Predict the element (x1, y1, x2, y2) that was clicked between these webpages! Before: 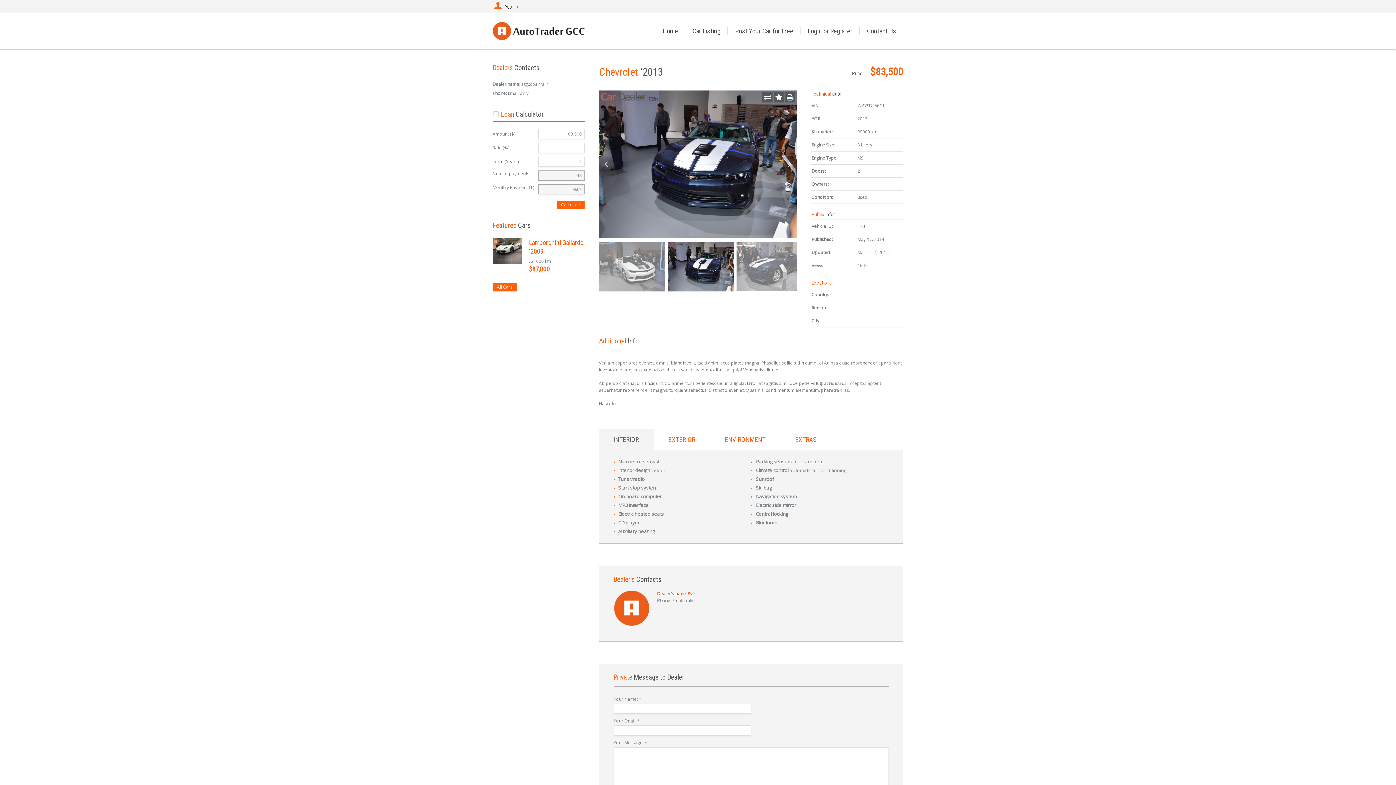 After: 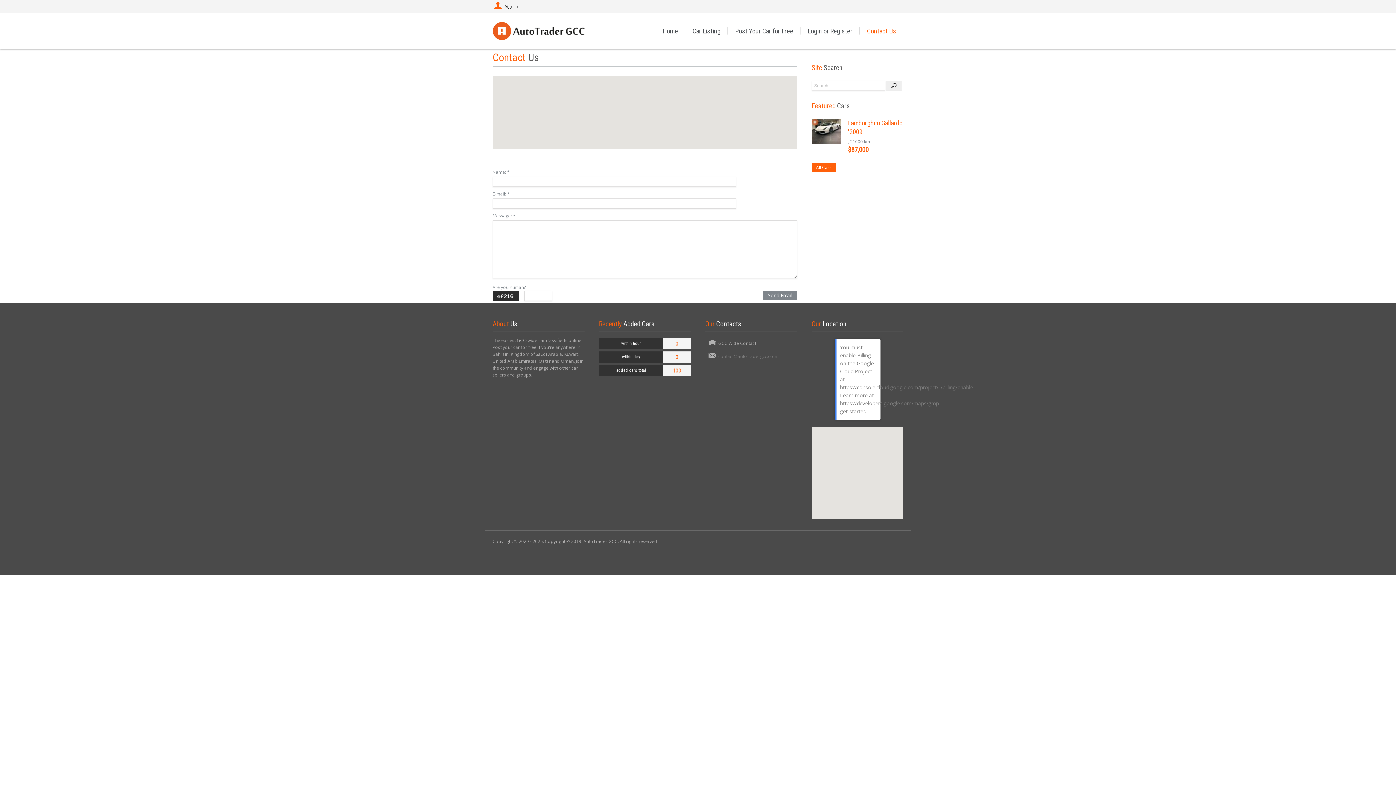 Action: bbox: (860, 13, 903, 48) label: Contact Us